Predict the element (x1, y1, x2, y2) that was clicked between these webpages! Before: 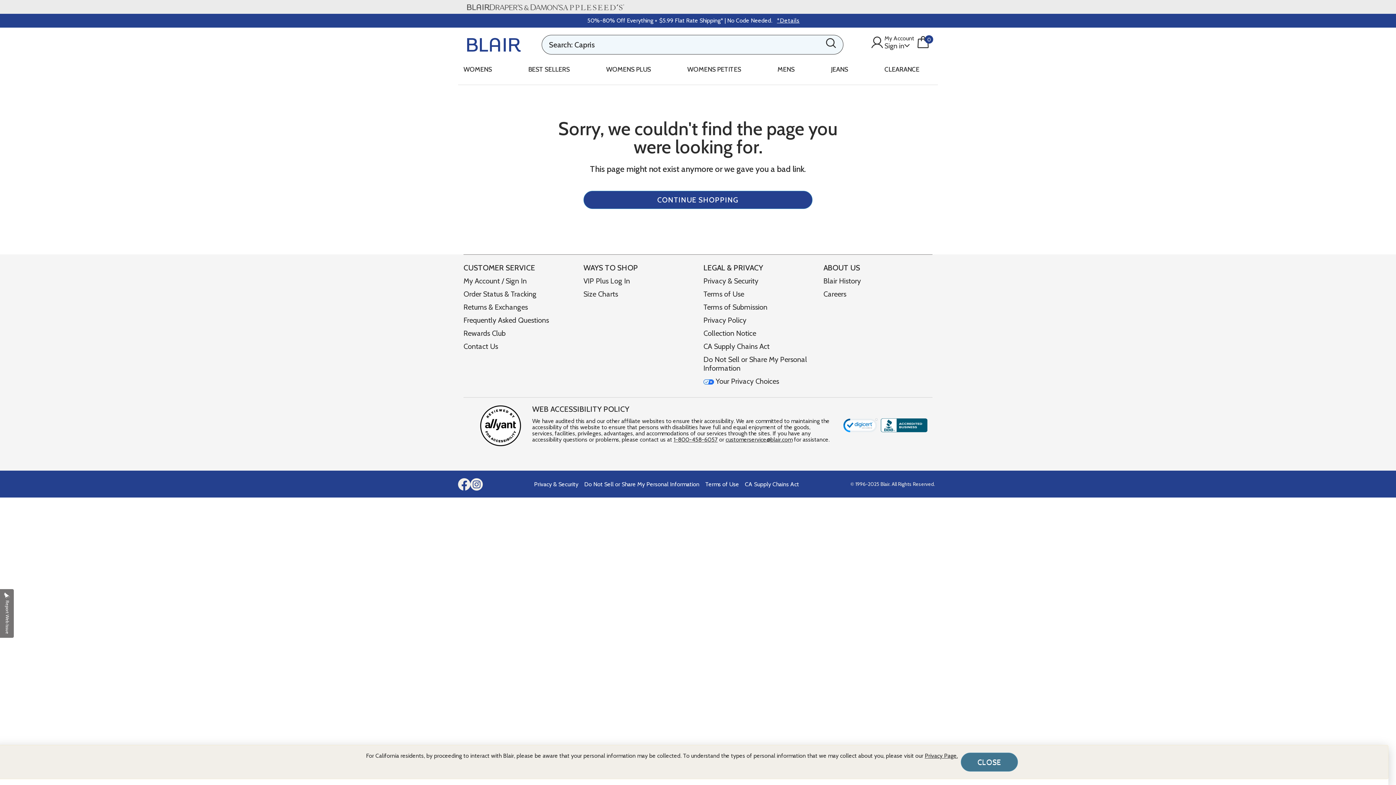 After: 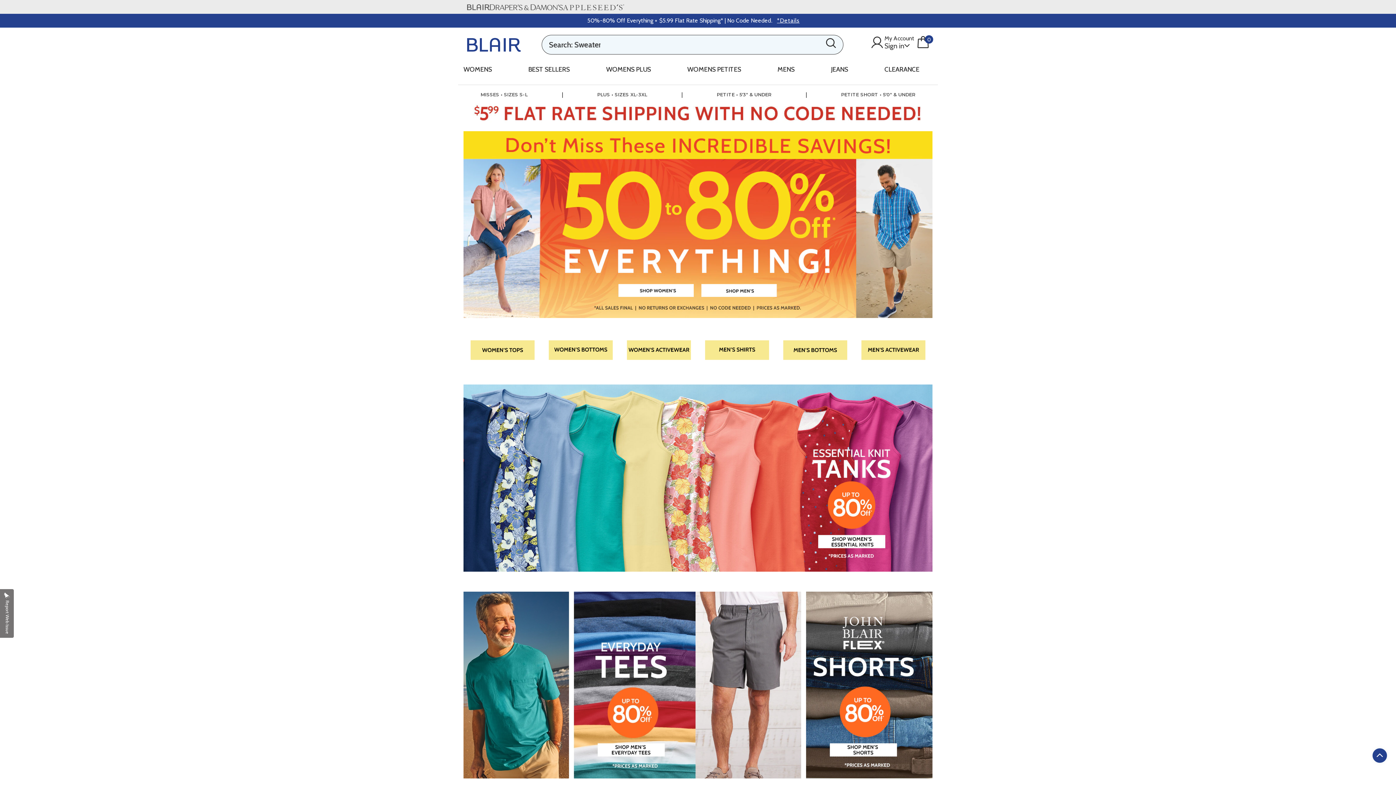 Action: bbox: (467, 37, 521, 51)